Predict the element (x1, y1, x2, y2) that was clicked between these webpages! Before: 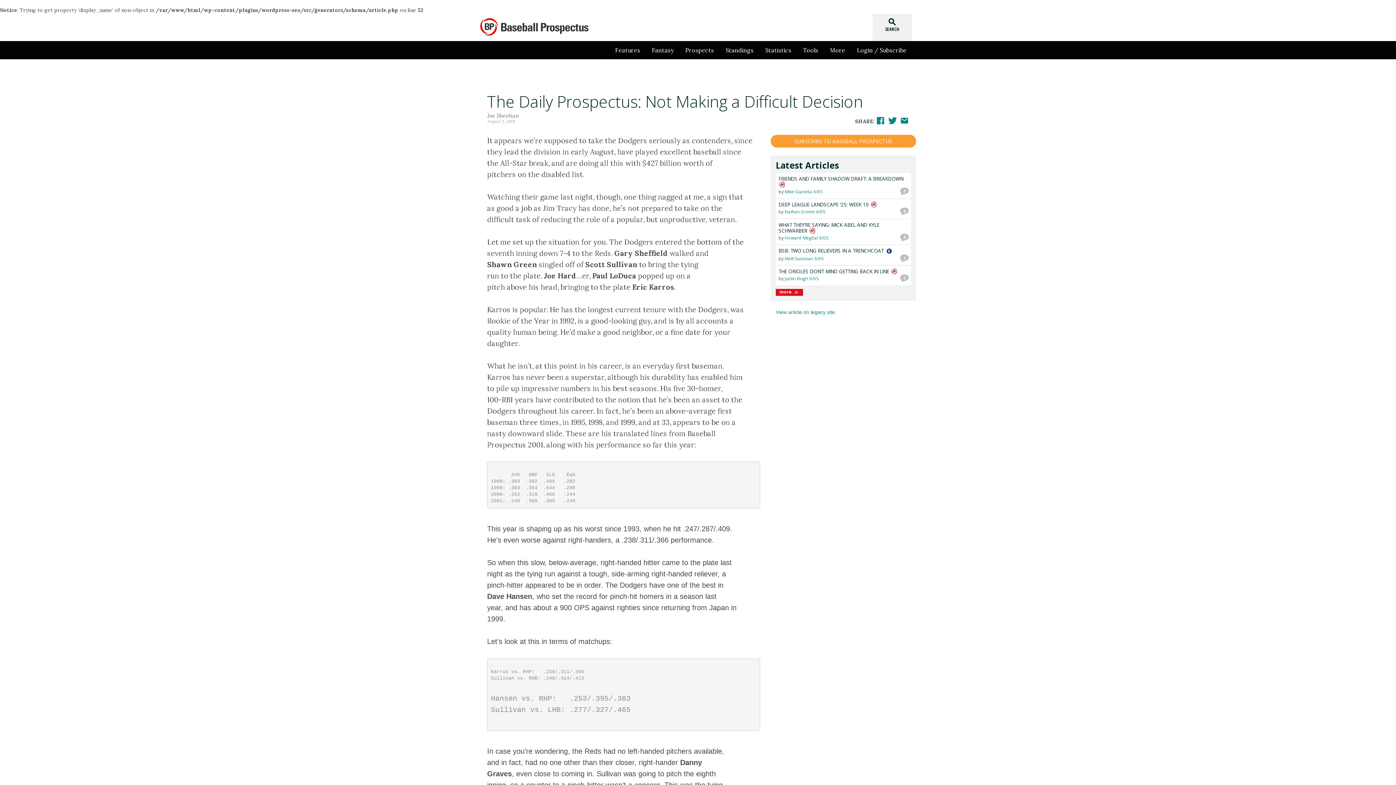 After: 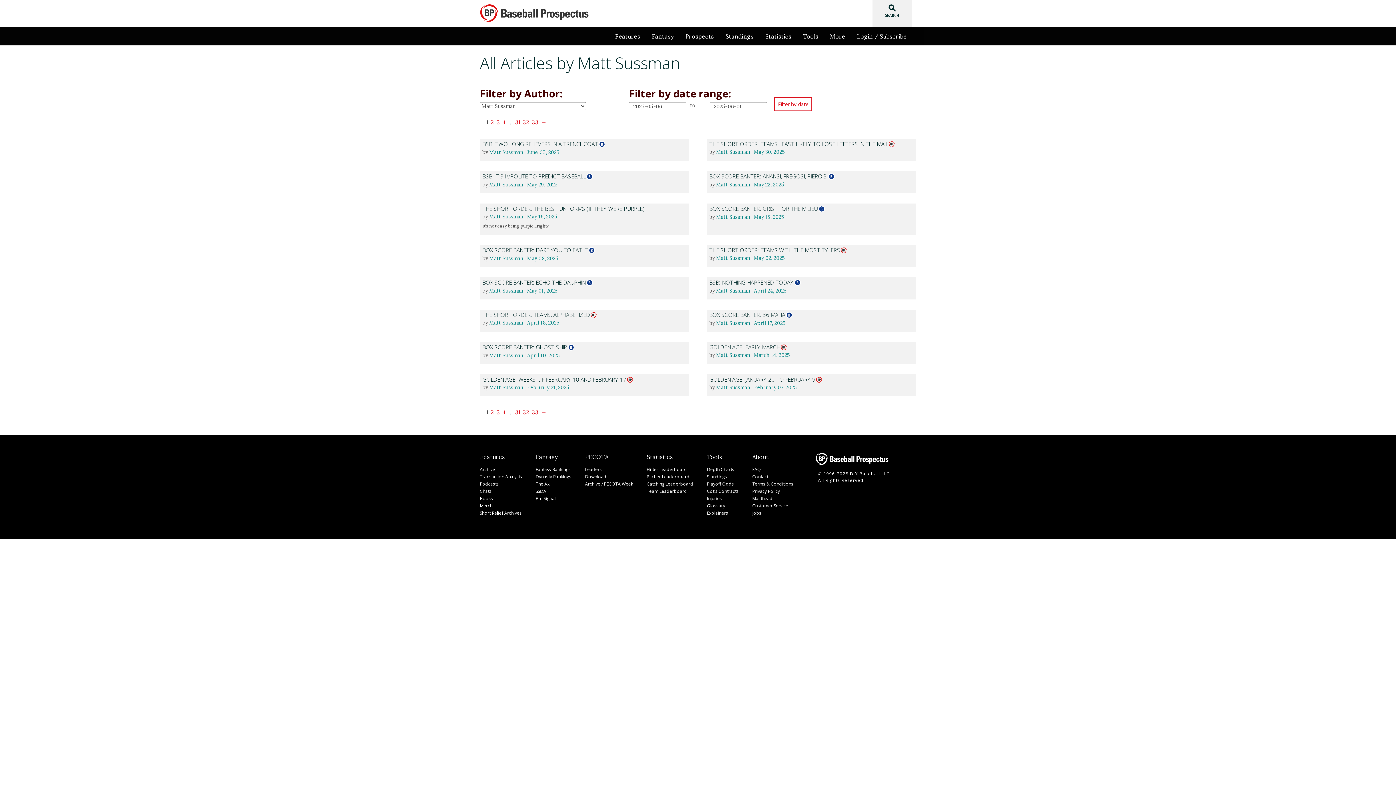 Action: label: Matt Sussman bbox: (784, 256, 813, 260)